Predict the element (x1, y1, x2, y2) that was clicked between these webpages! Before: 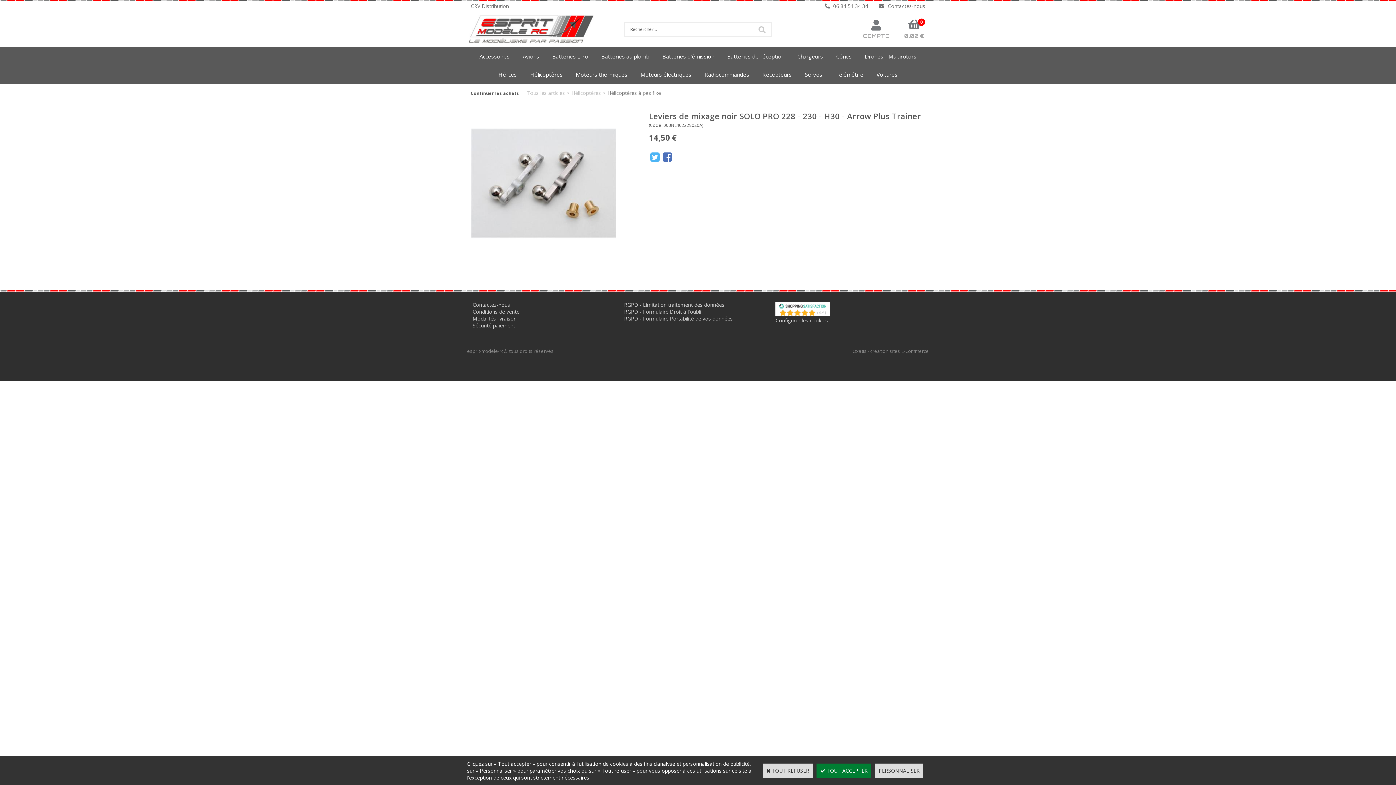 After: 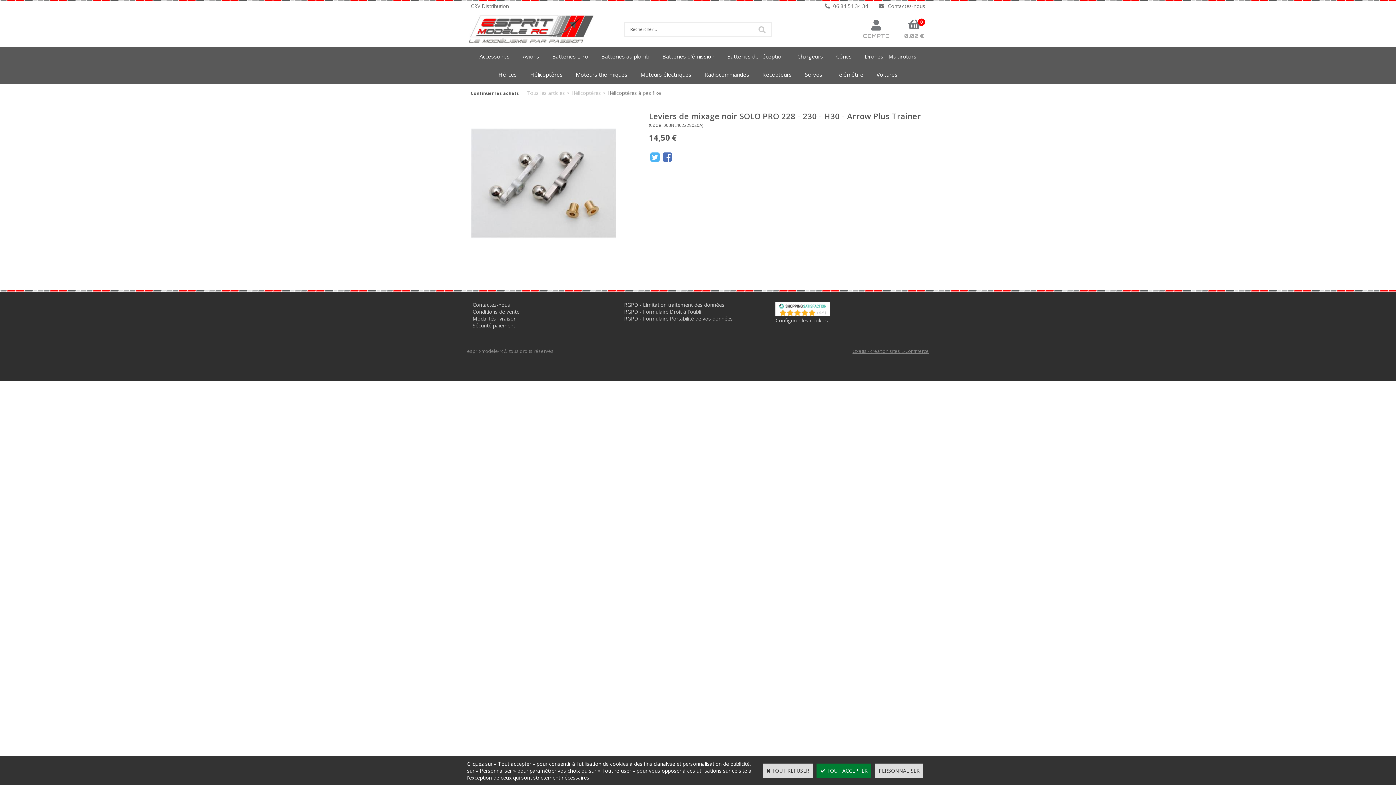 Action: bbox: (850, 346, 930, 356) label: Oxatis - création sites E-Commerce